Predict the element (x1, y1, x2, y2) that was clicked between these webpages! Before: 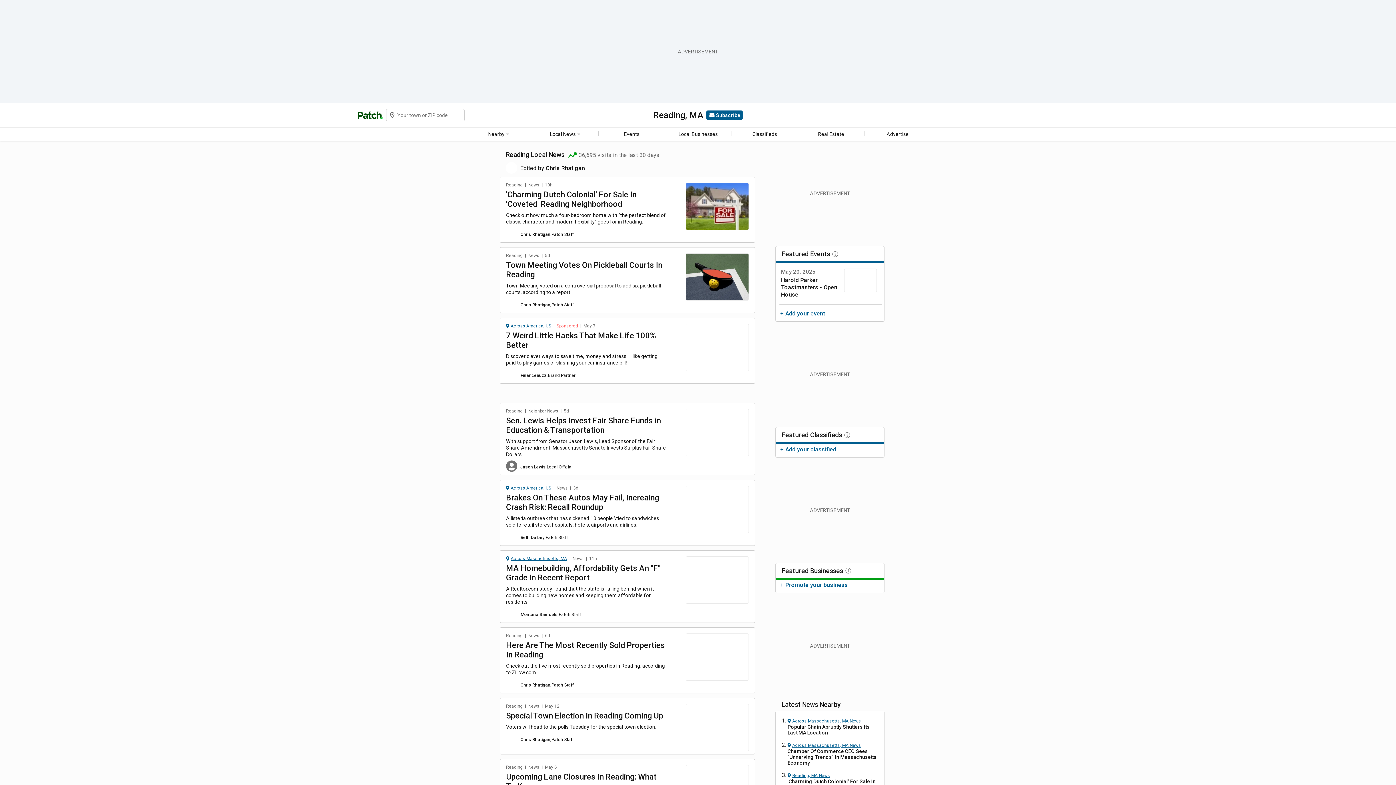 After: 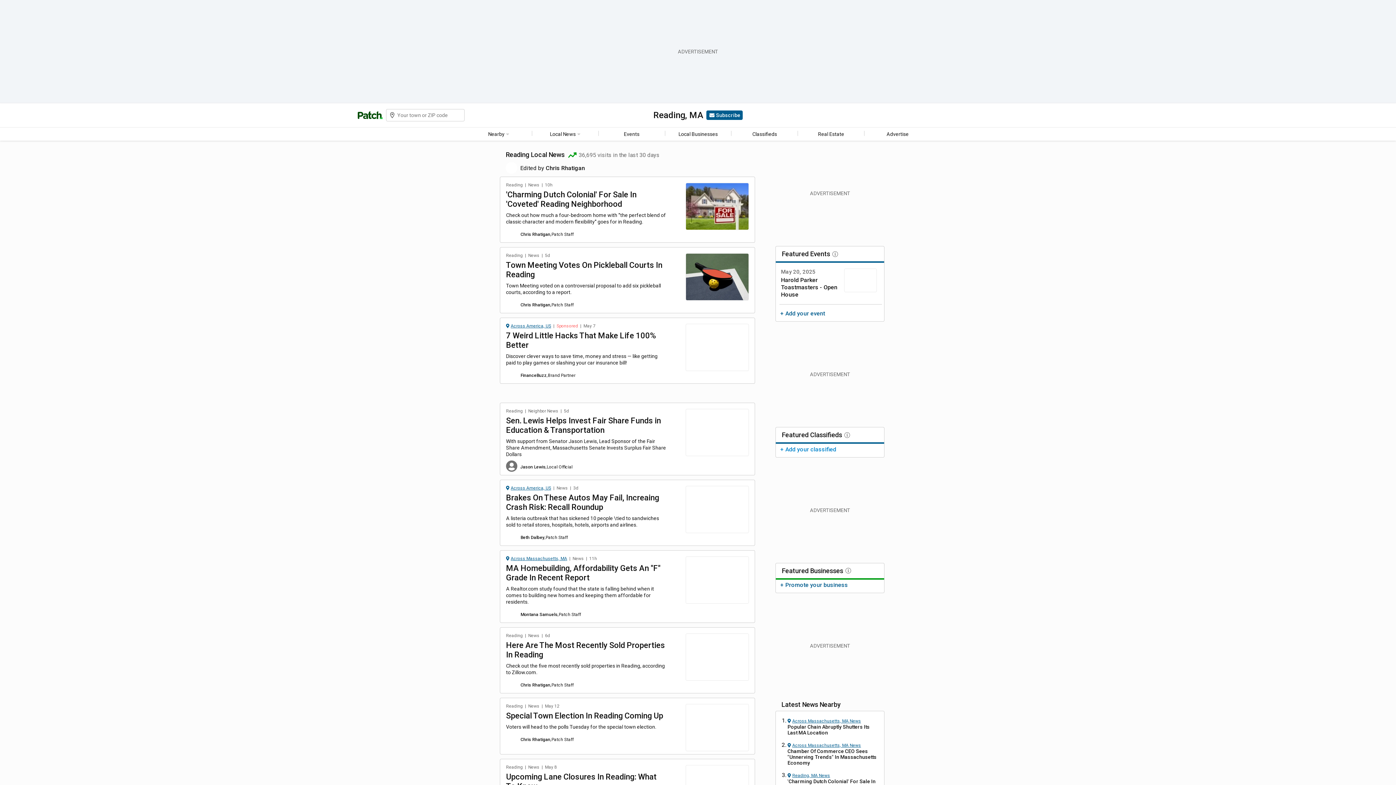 Action: bbox: (780, 446, 836, 452) label: + Add your classified